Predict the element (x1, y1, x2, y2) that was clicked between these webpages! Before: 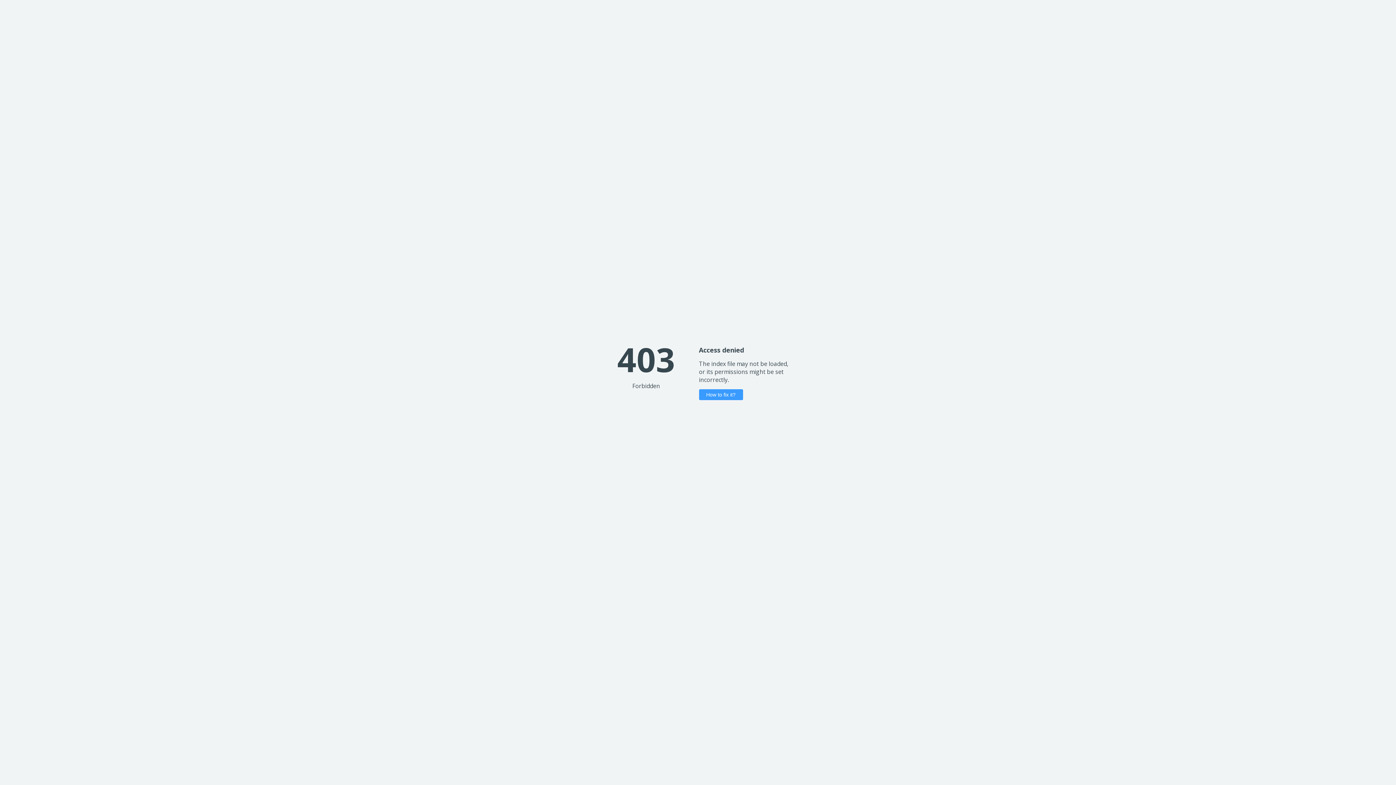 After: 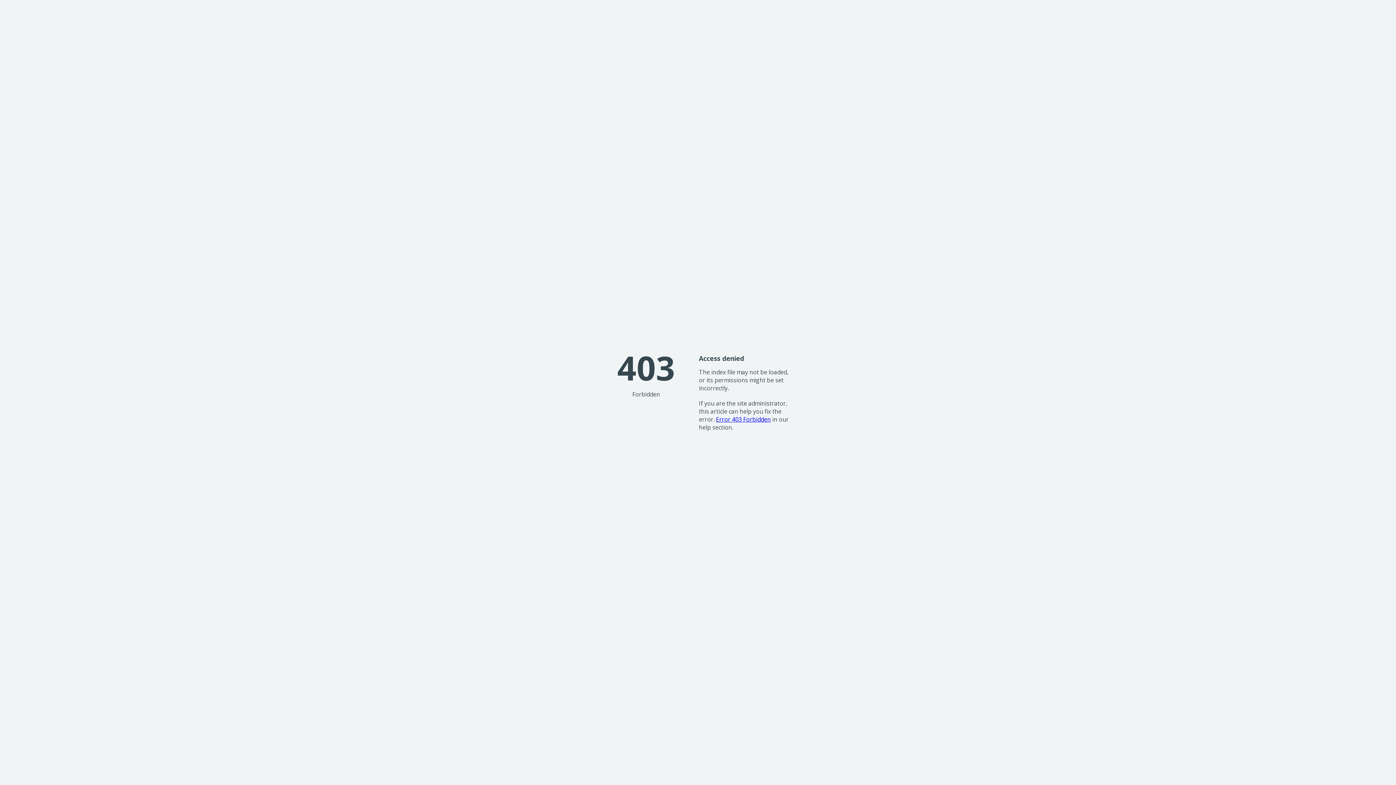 Action: bbox: (699, 389, 743, 400) label: How to fix it?